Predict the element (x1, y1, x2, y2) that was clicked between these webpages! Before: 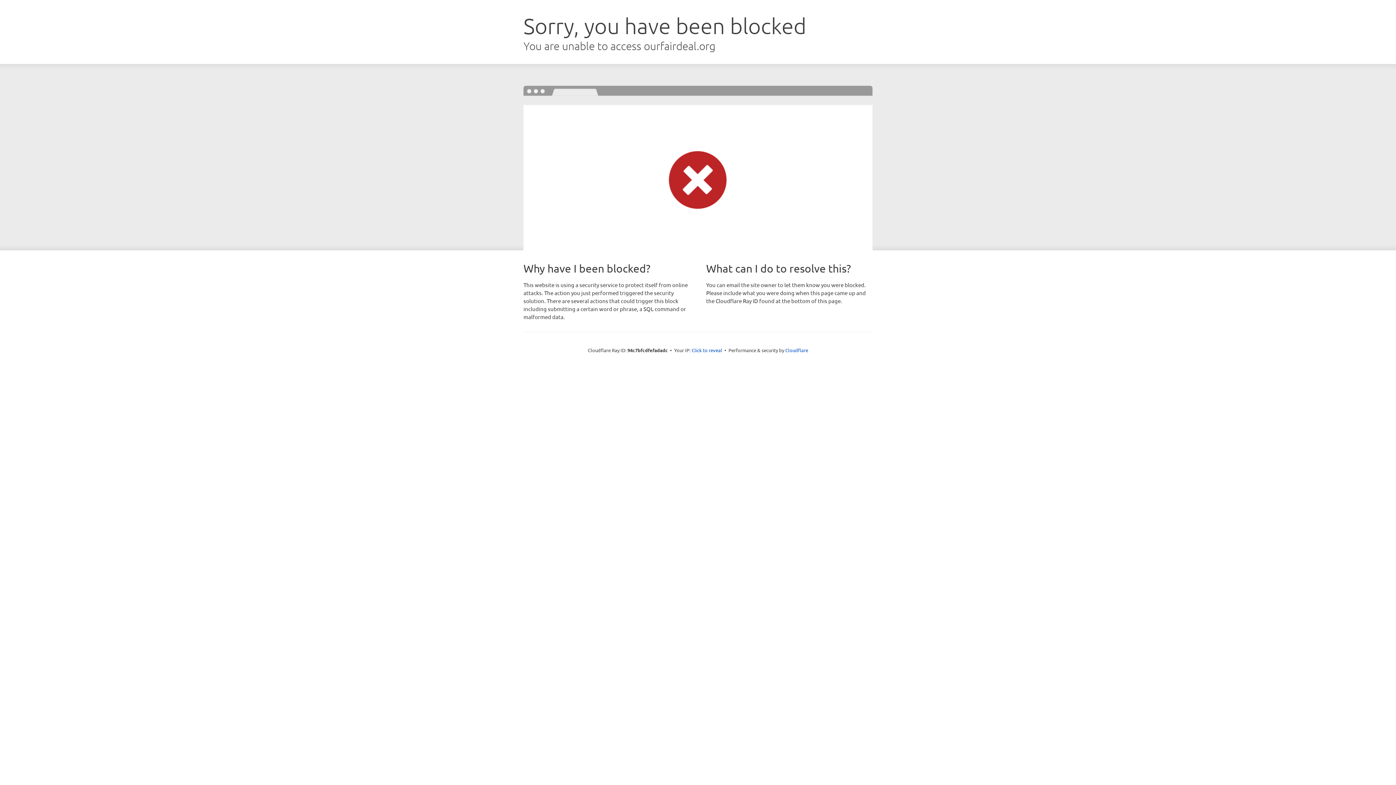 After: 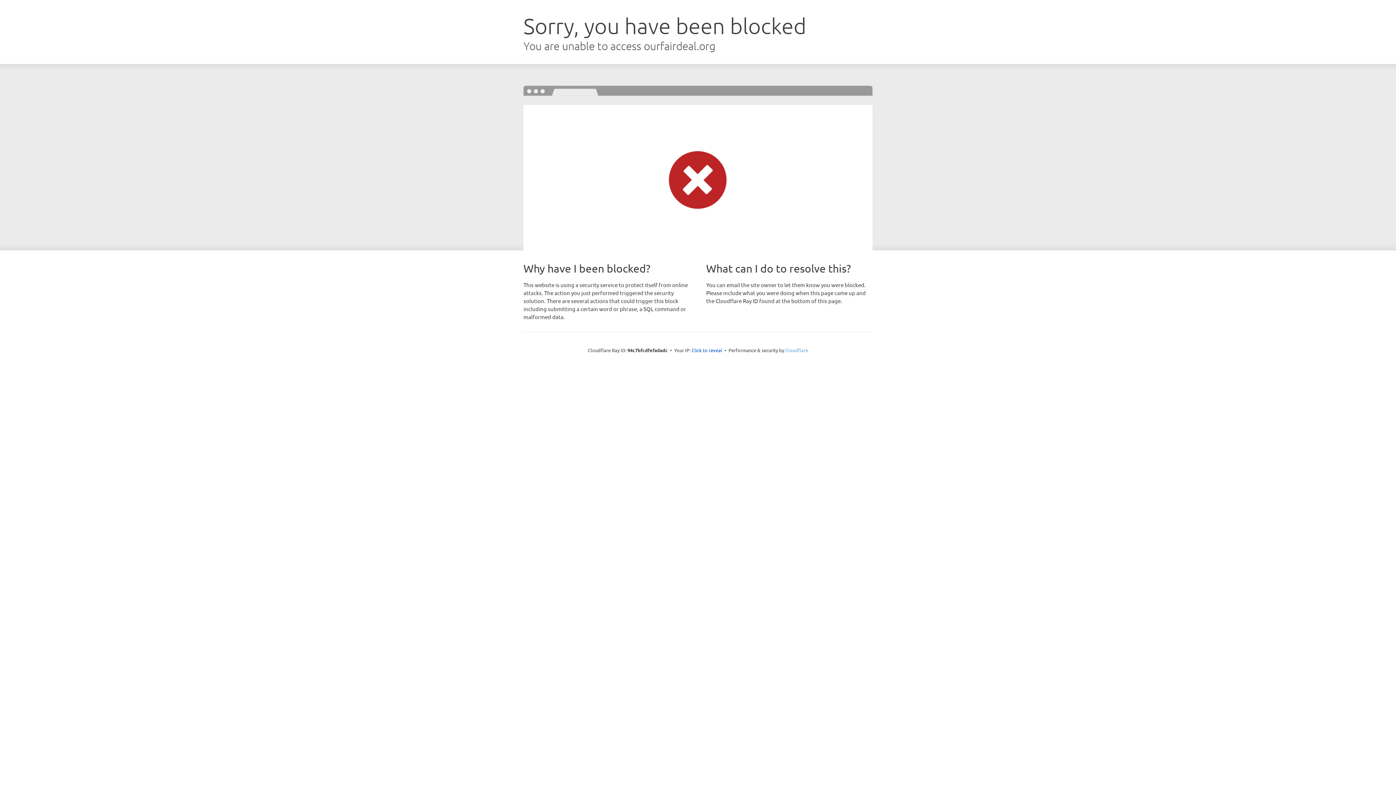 Action: label: Cloudflare bbox: (785, 347, 808, 353)